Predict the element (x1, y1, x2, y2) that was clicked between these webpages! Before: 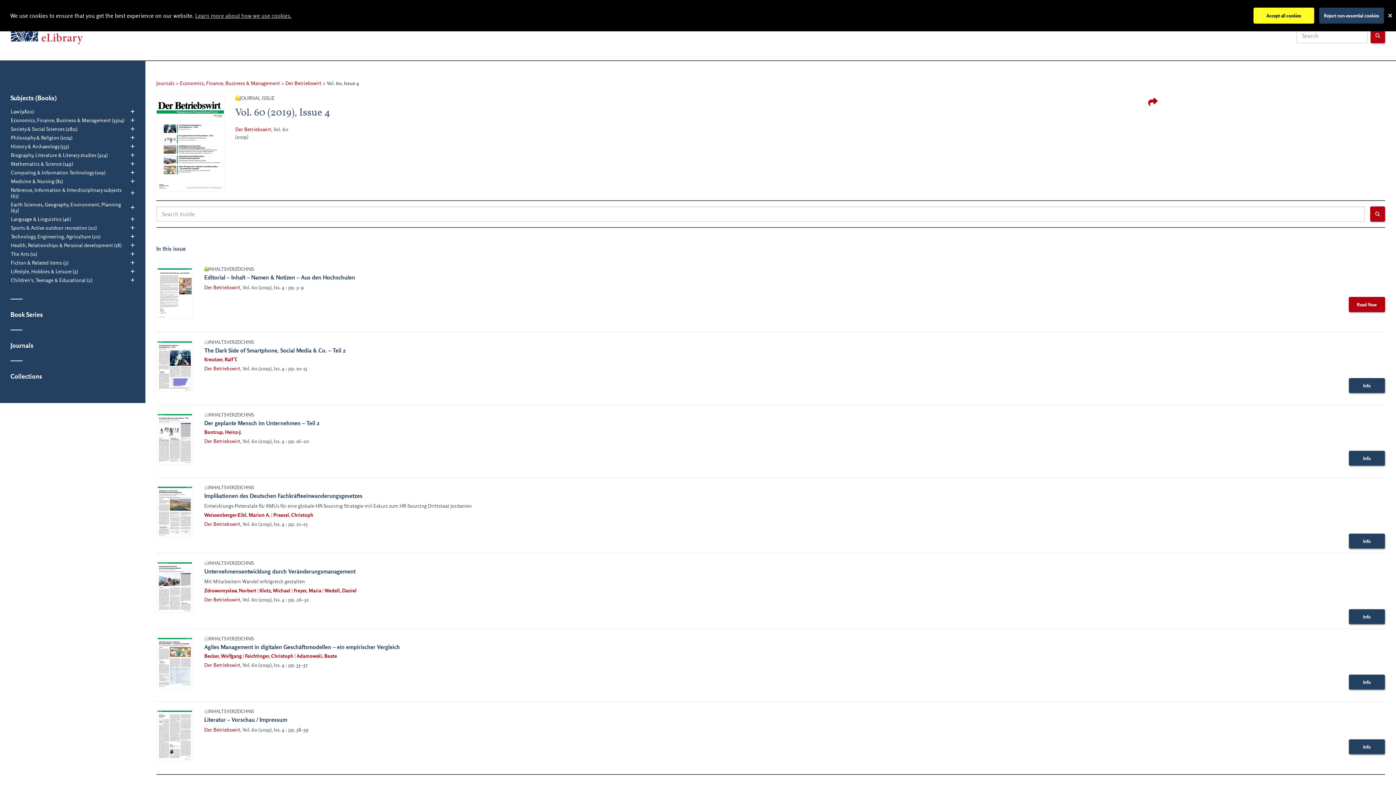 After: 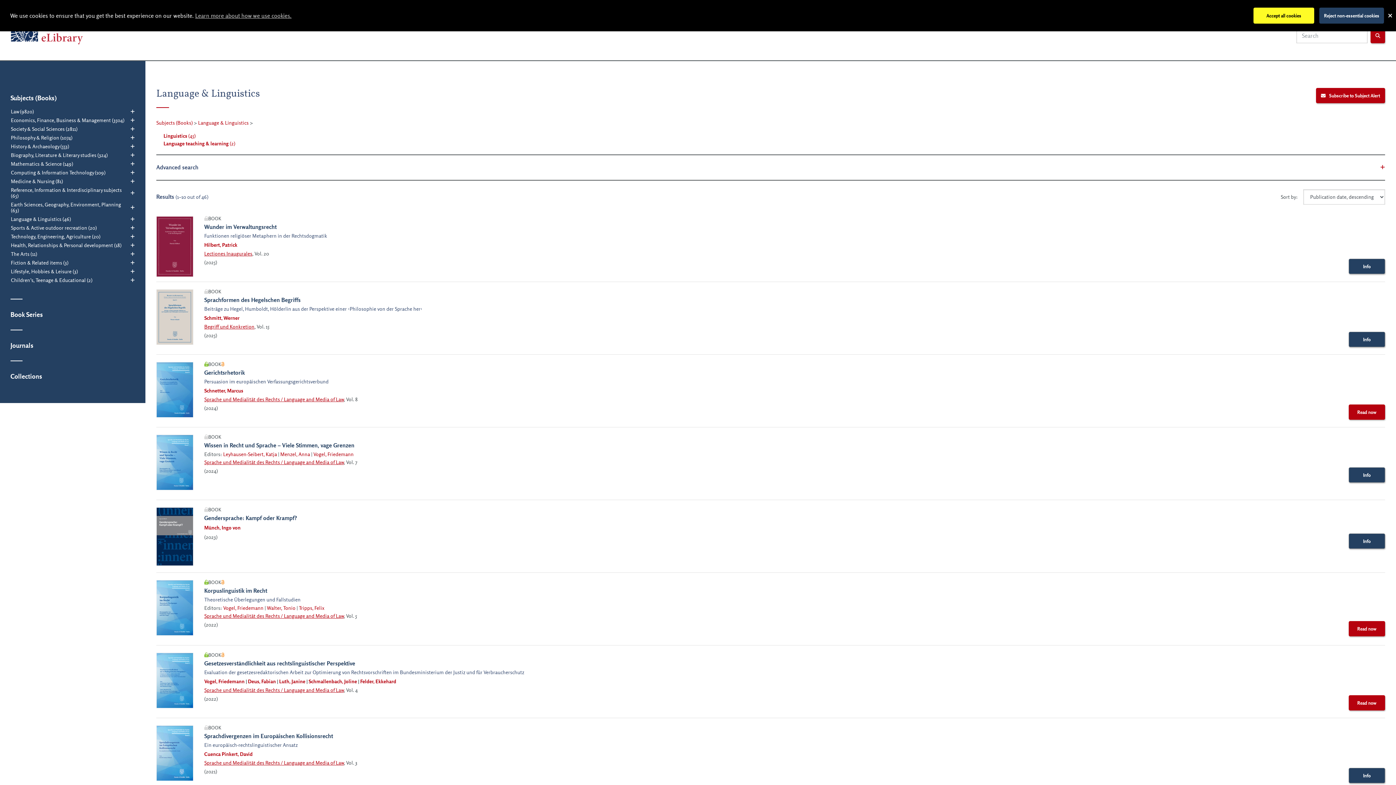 Action: bbox: (10, 216, 129, 222) label: Language & Linguistics (46)